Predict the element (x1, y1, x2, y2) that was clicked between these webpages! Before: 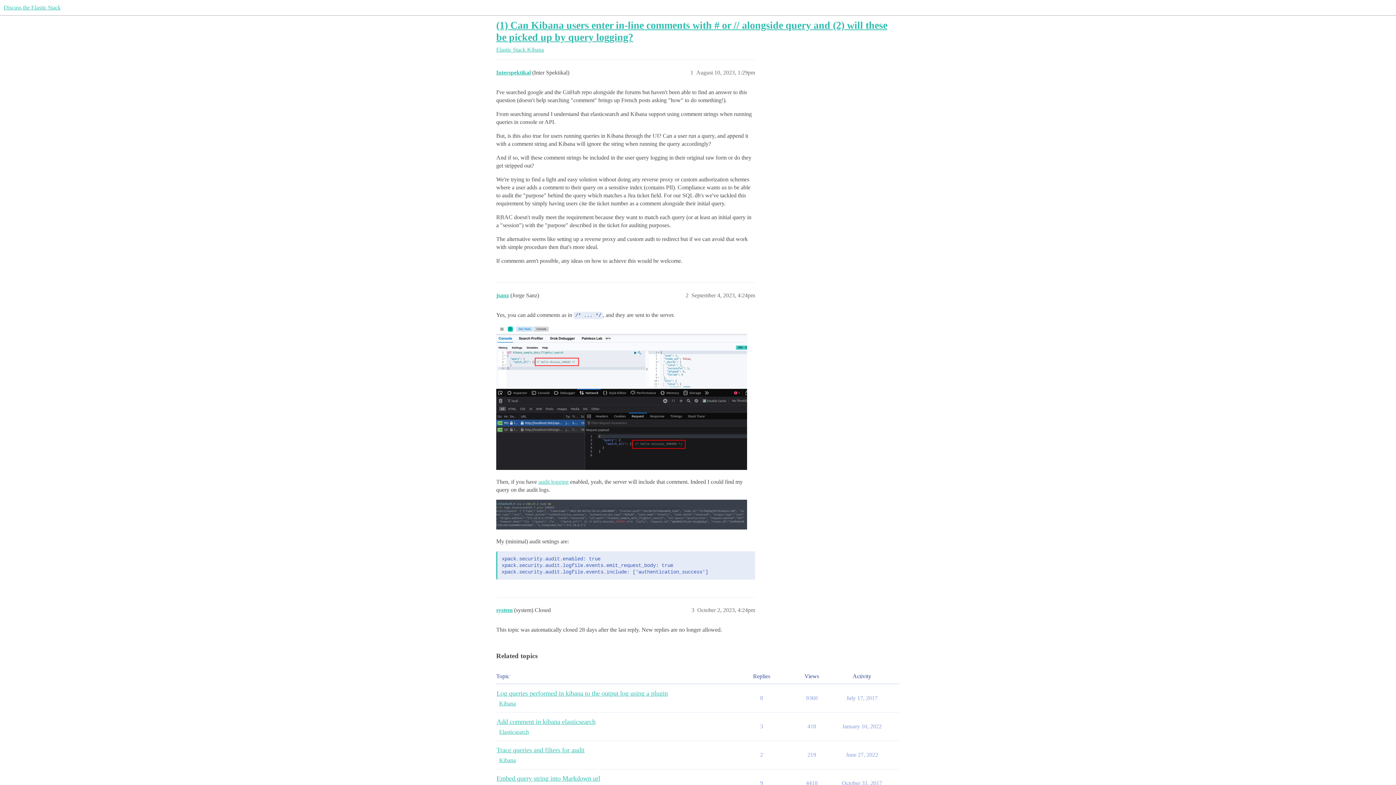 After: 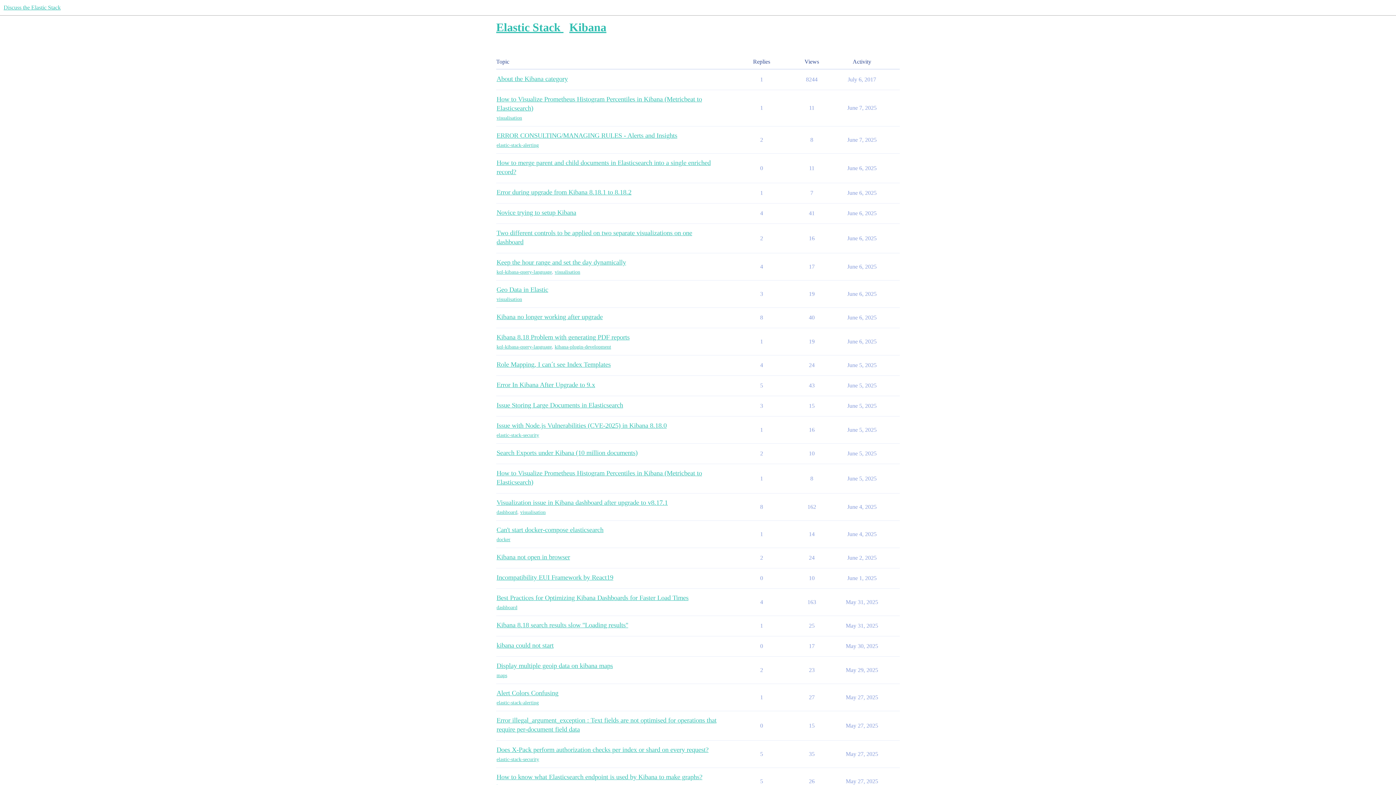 Action: bbox: (527, 46, 544, 52) label: Kibana